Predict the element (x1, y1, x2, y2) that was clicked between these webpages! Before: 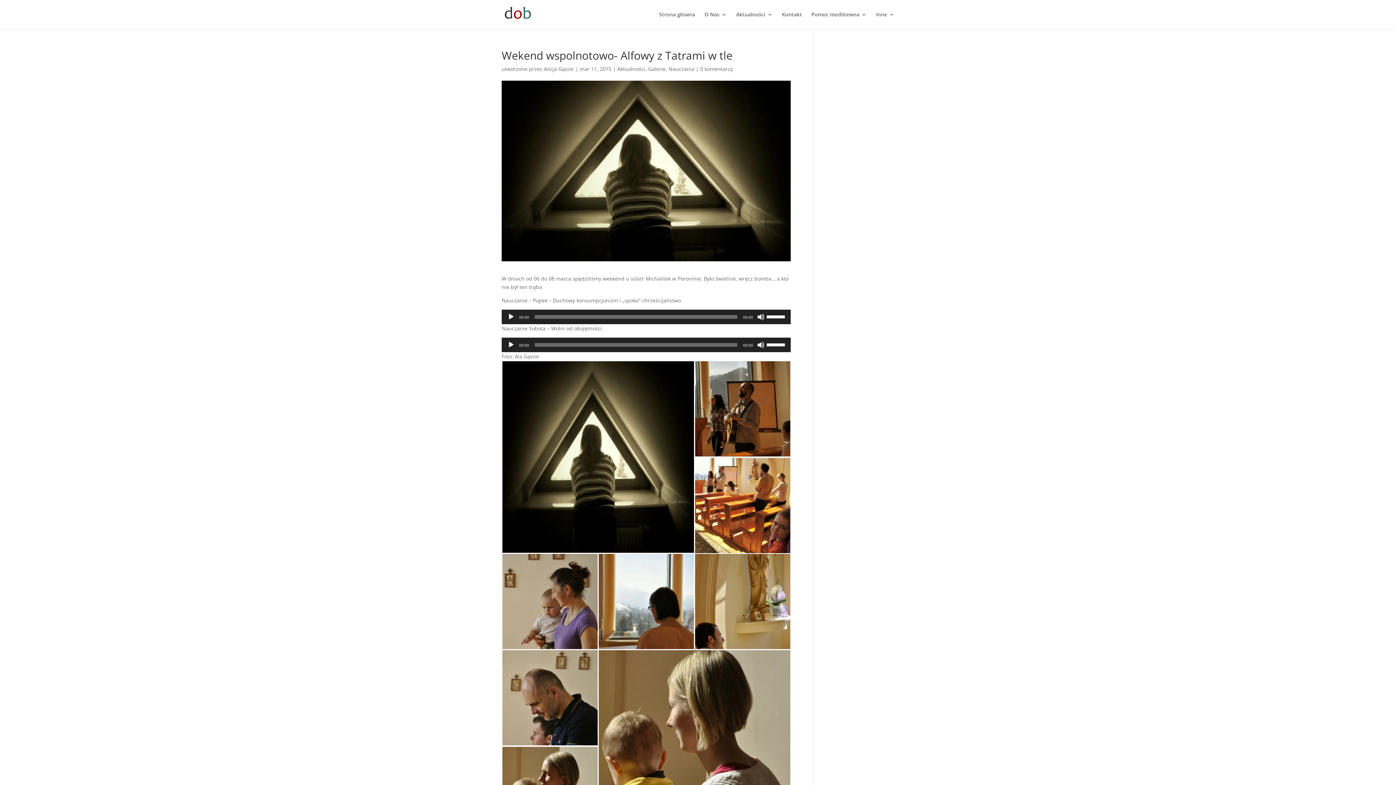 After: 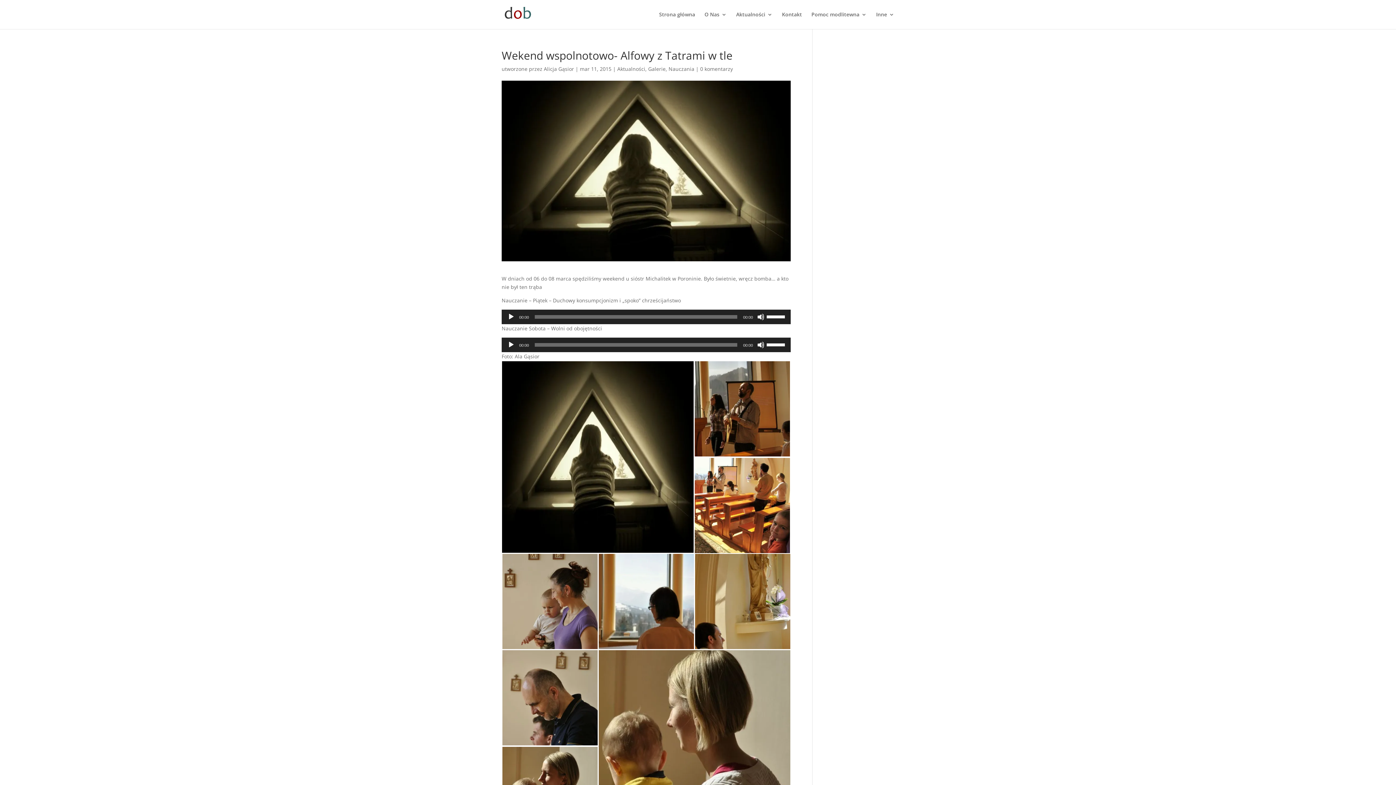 Action: bbox: (694, 404, 791, 411)